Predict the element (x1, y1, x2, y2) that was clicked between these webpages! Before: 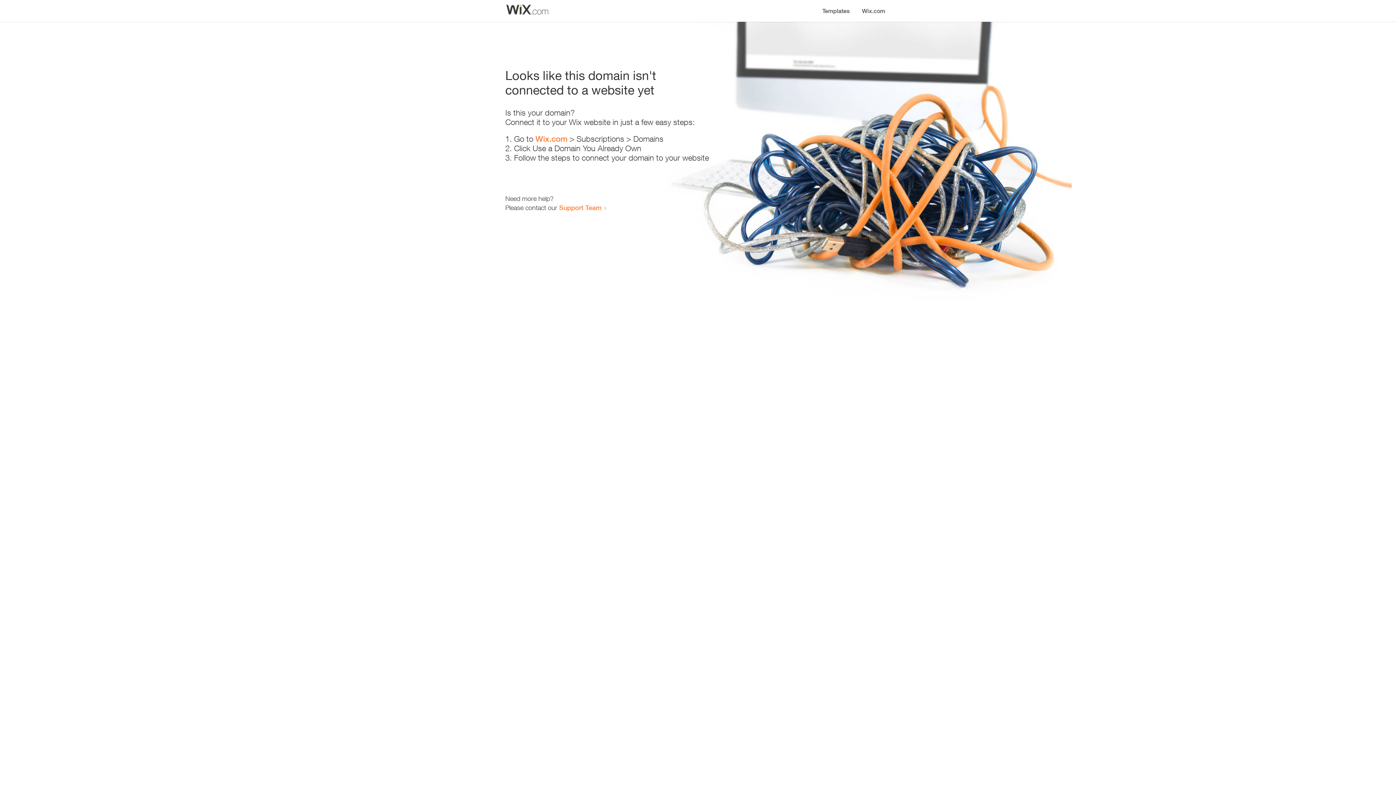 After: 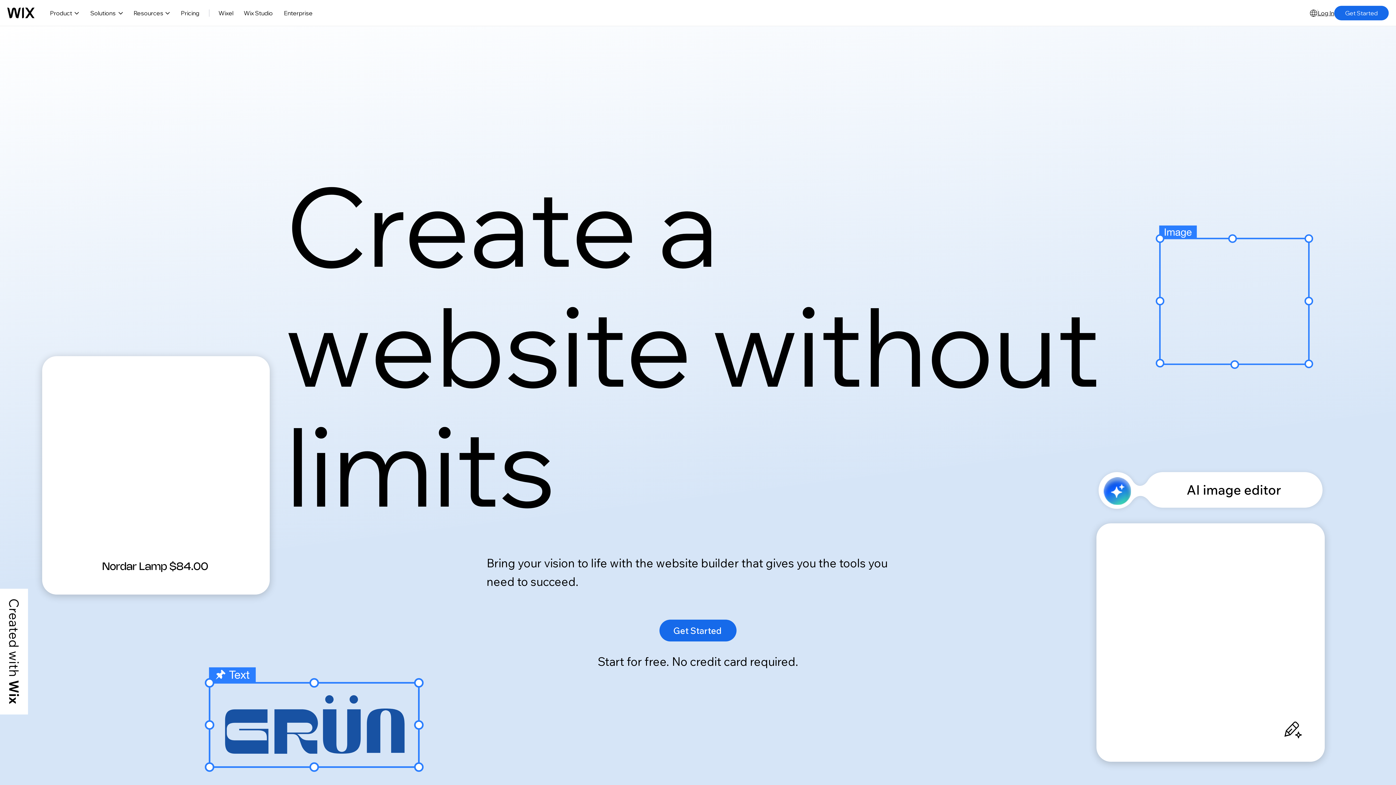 Action: label: Wix.com bbox: (856, 0, 890, 14)